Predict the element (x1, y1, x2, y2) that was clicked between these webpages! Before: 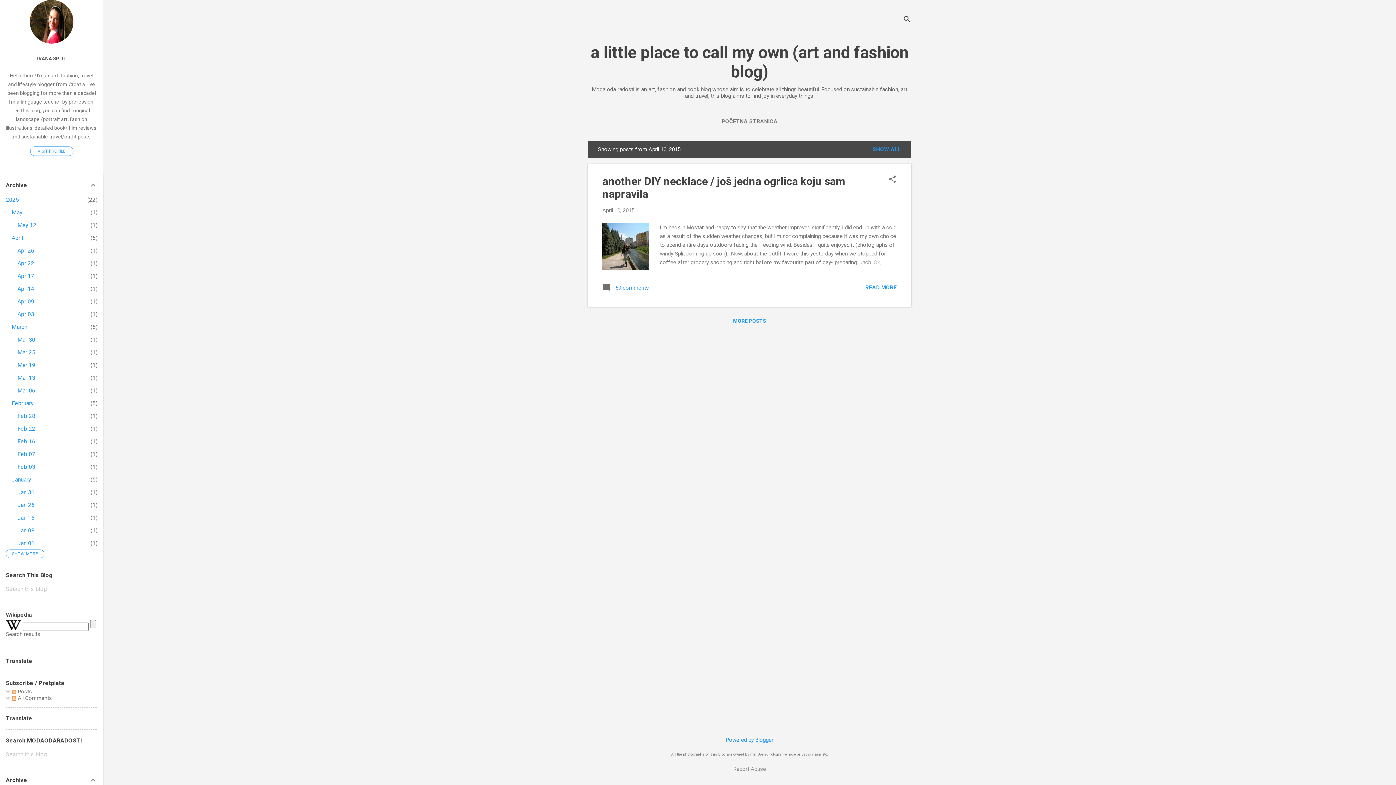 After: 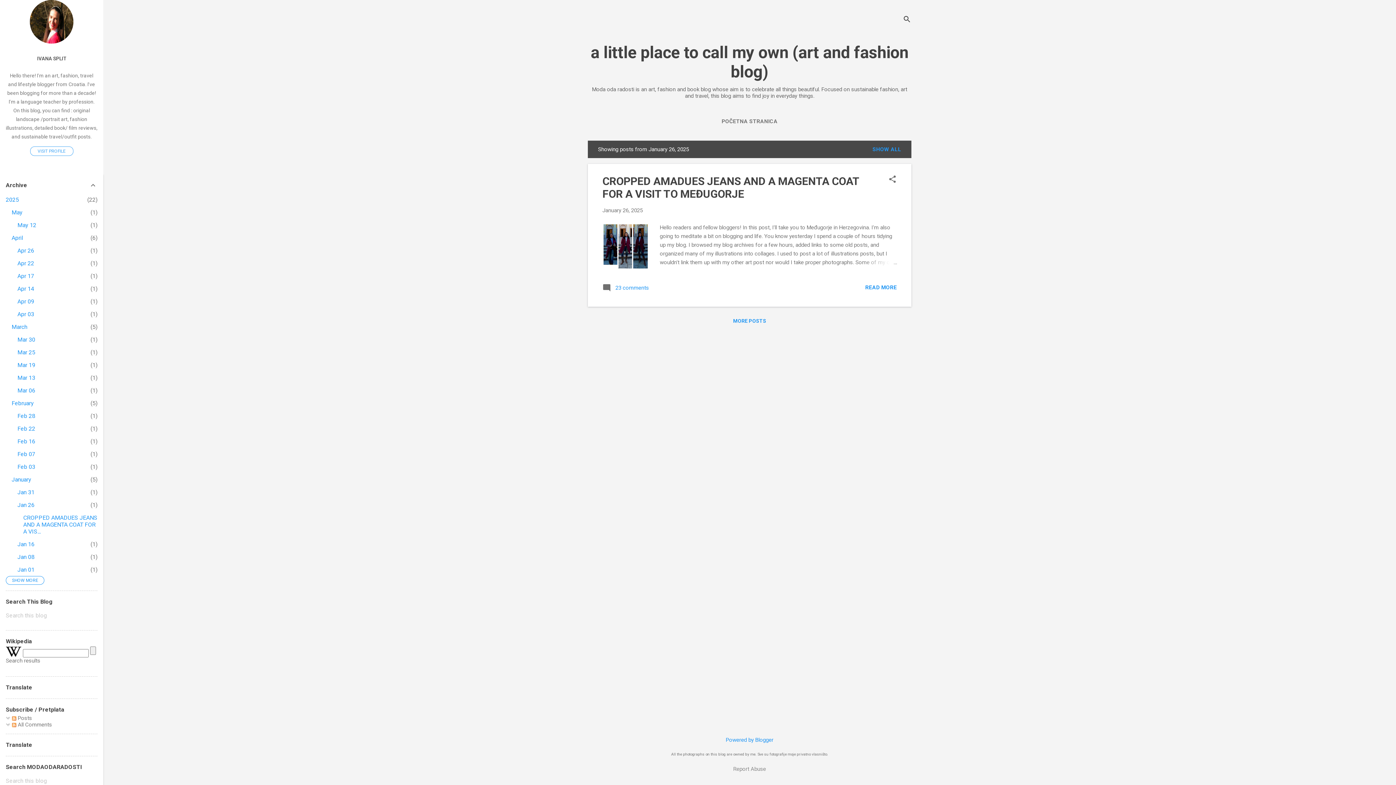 Action: bbox: (17, 501, 34, 508) label: Jan 26
1